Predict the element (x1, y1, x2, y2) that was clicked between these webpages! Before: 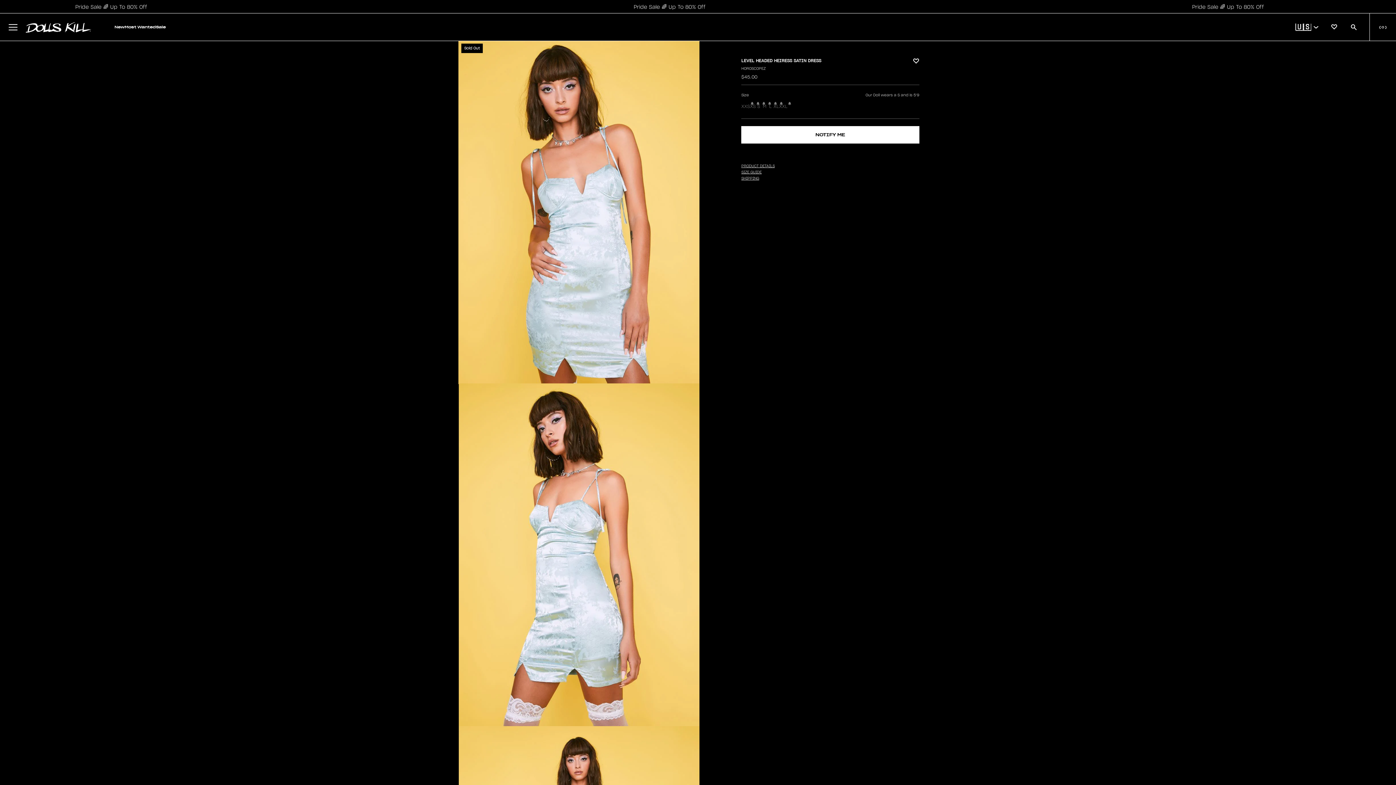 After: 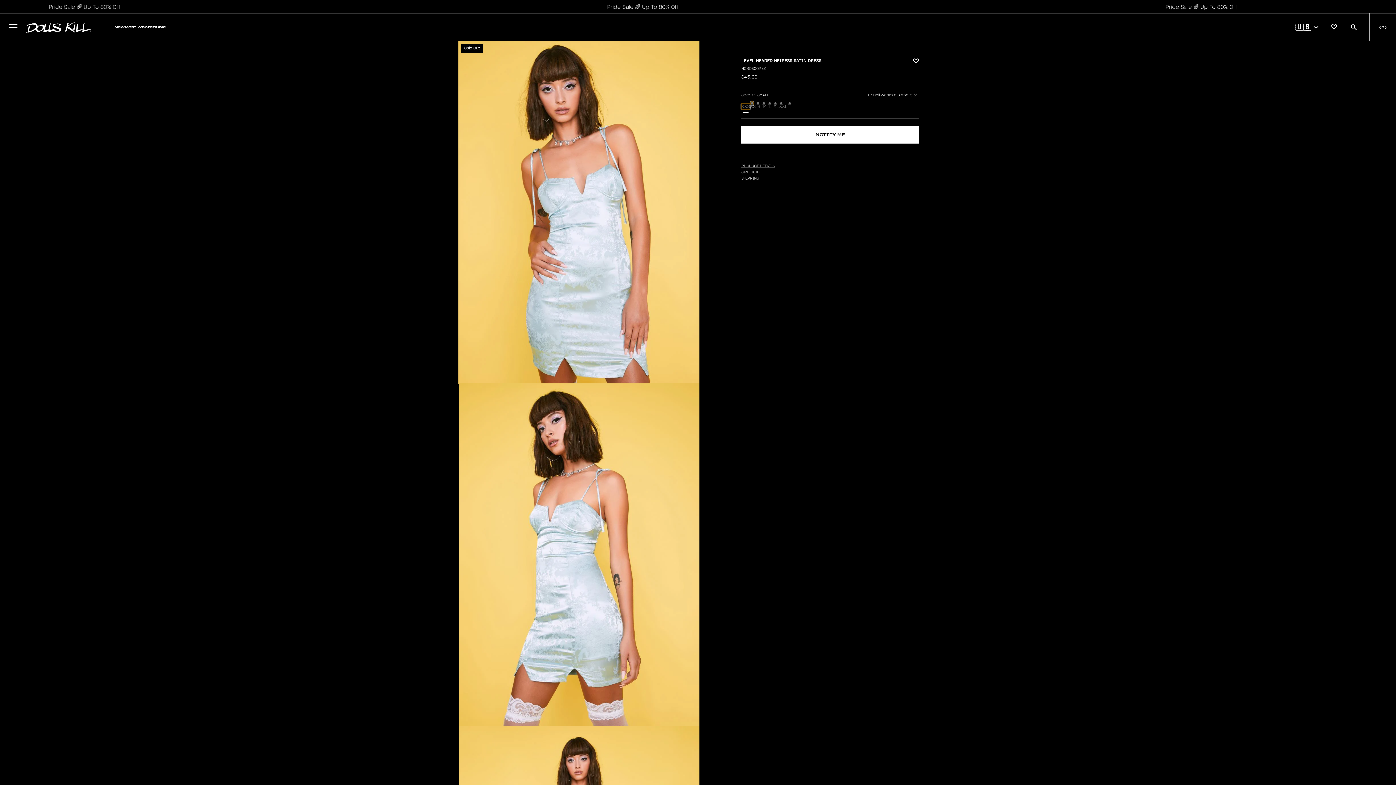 Action: bbox: (741, 103, 750, 109) label: XXS